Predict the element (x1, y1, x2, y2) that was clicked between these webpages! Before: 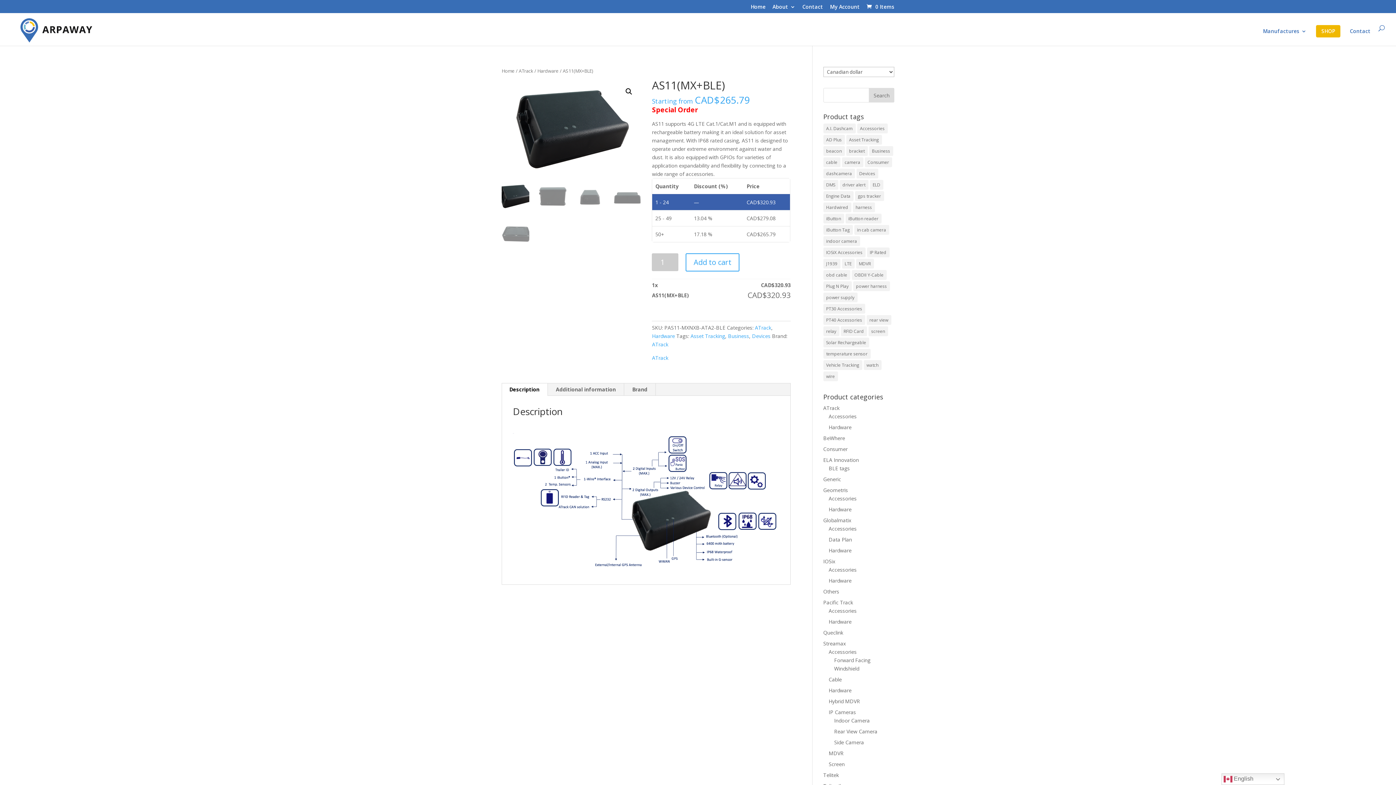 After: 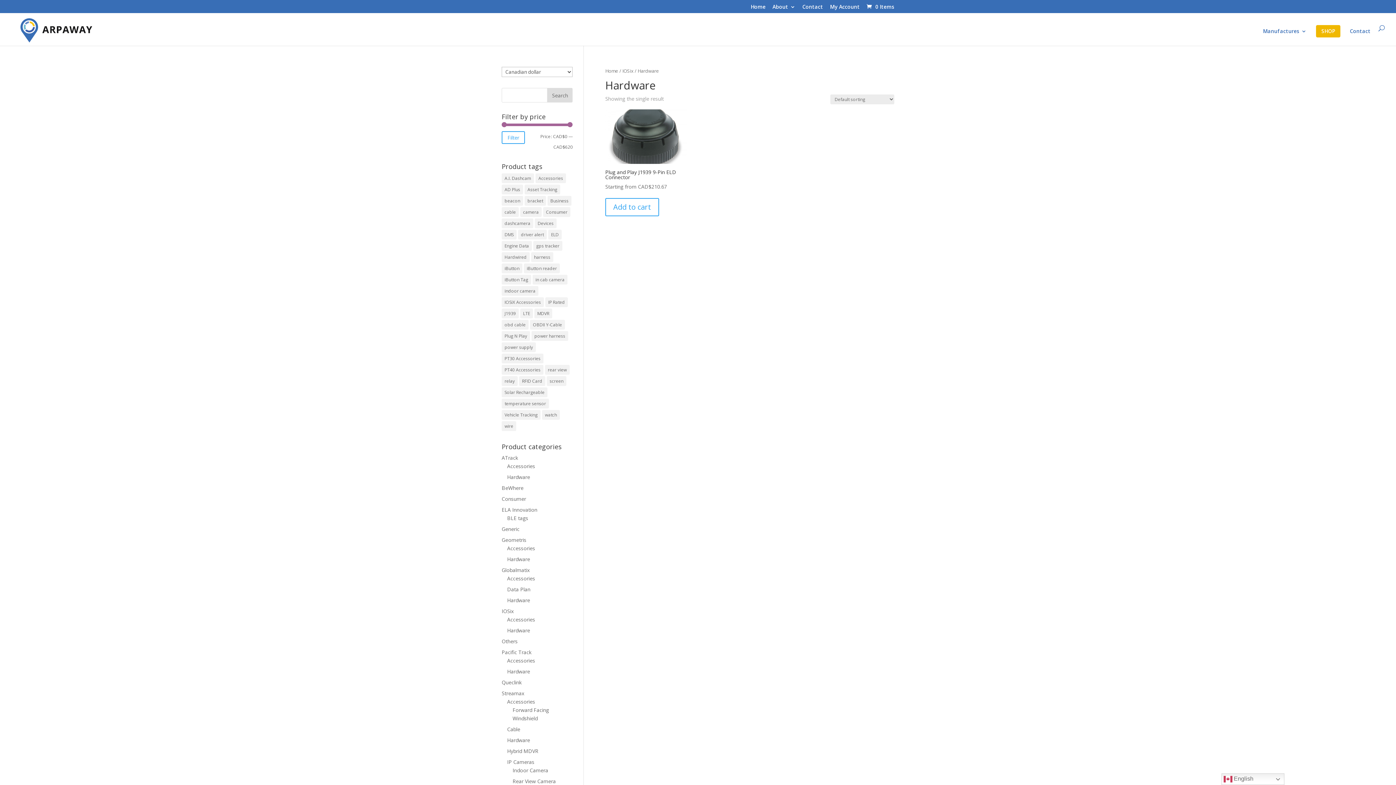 Action: label: Hardware bbox: (828, 577, 851, 584)